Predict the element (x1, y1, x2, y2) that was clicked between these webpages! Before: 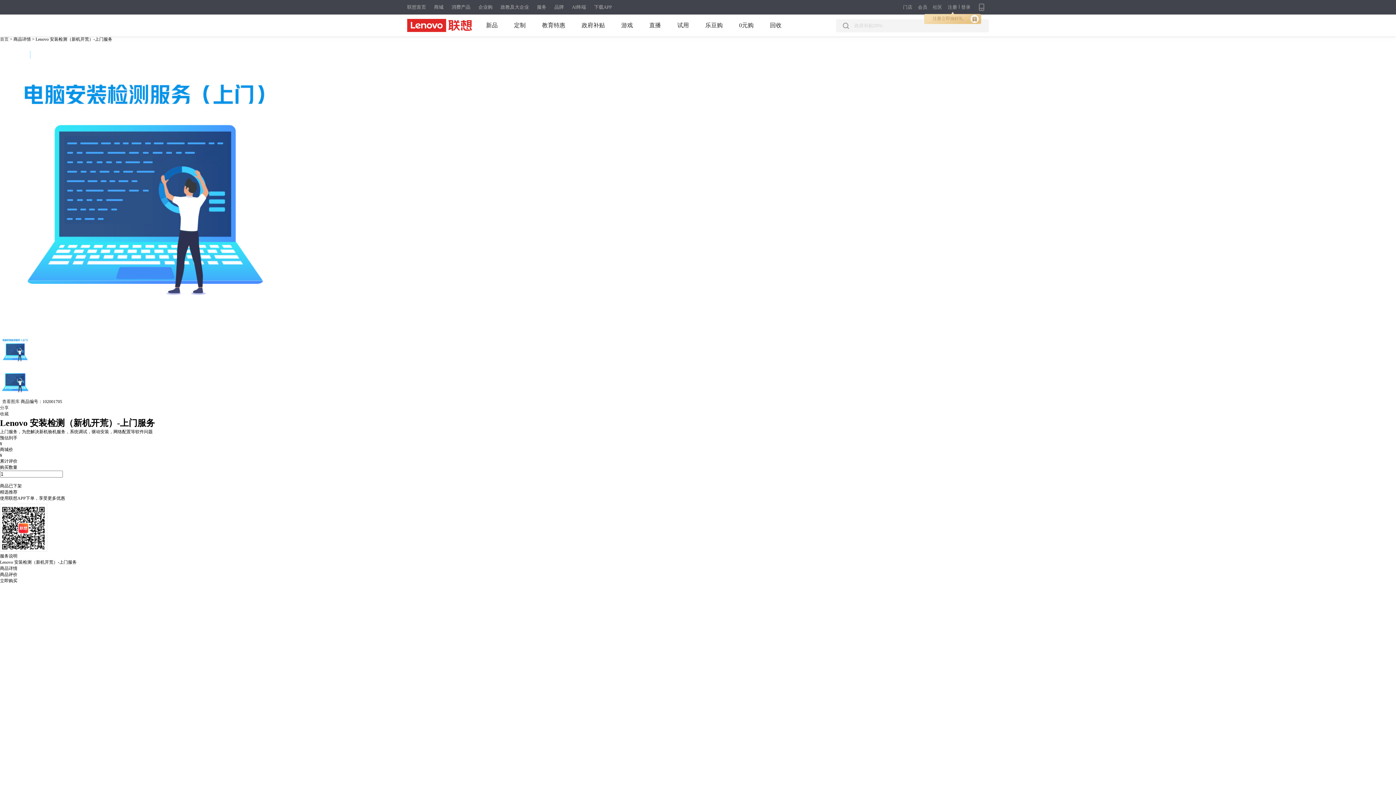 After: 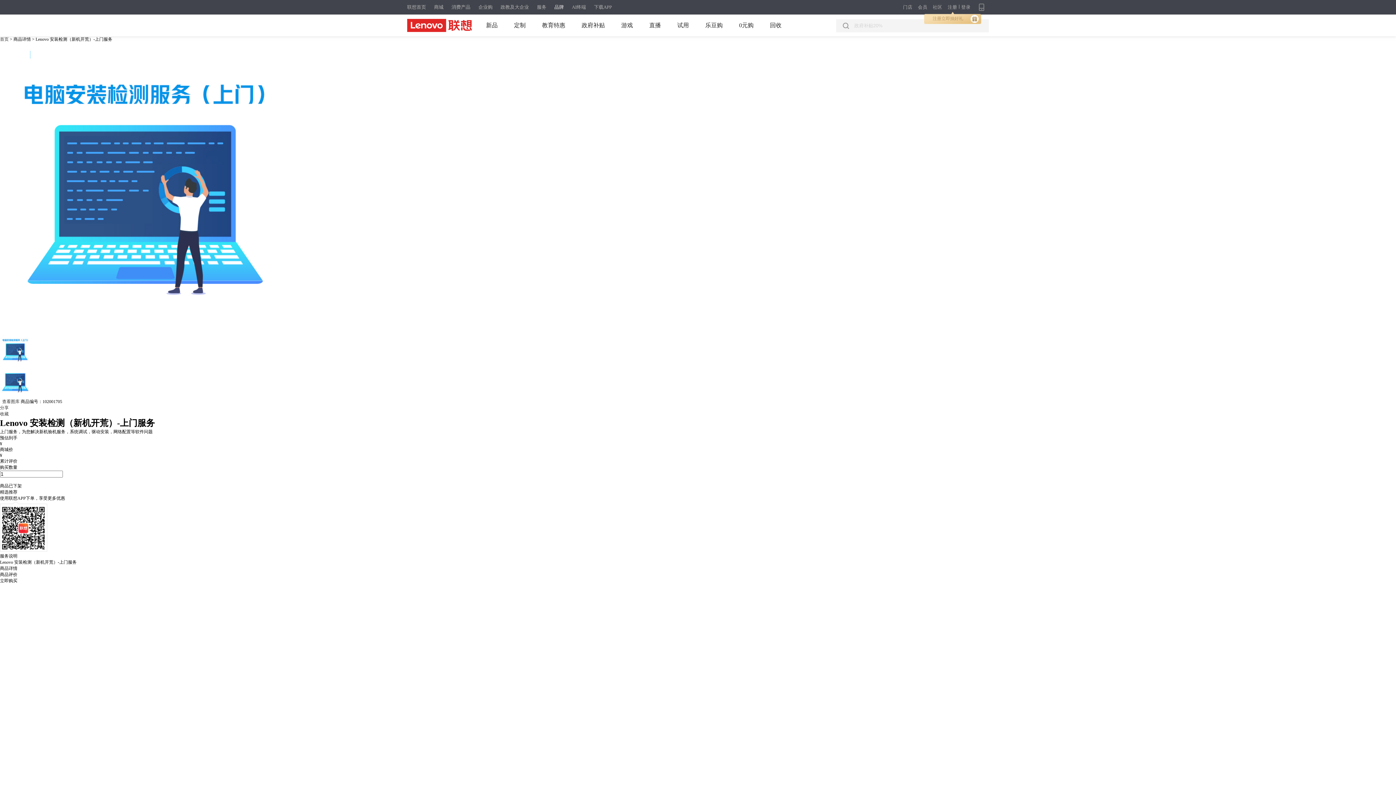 Action: label: 品牌 bbox: (554, 4, 564, 9)